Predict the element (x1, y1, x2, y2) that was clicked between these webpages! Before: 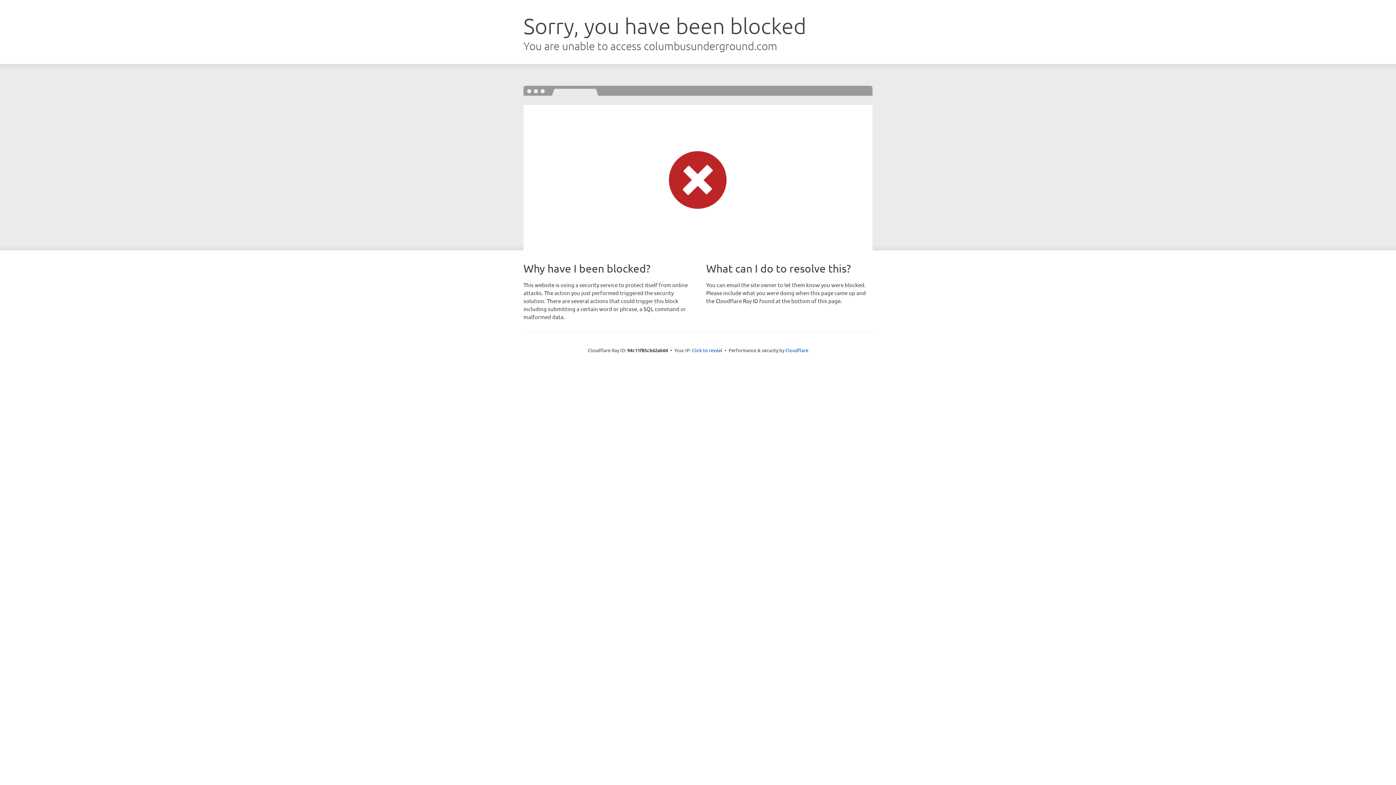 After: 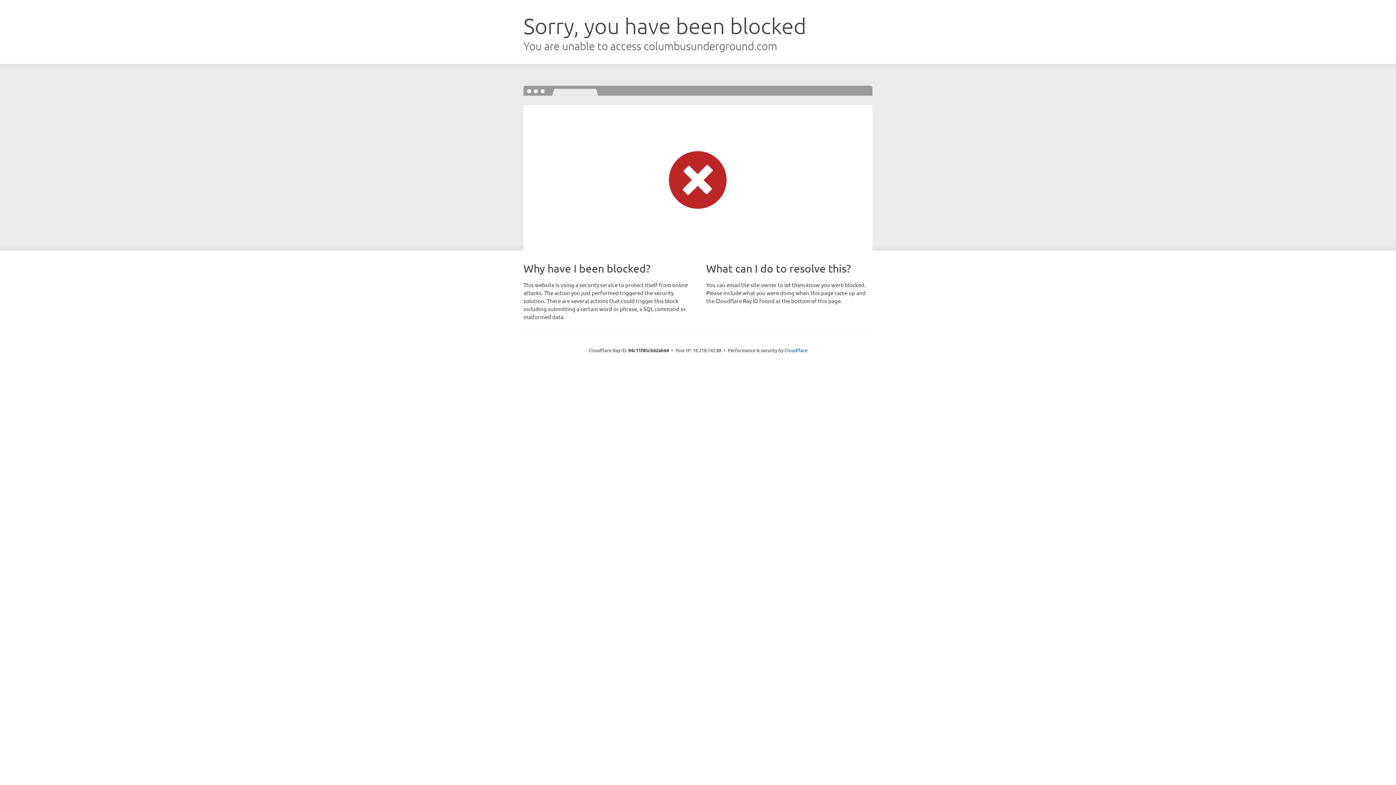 Action: bbox: (692, 346, 722, 353) label: Click to reveal